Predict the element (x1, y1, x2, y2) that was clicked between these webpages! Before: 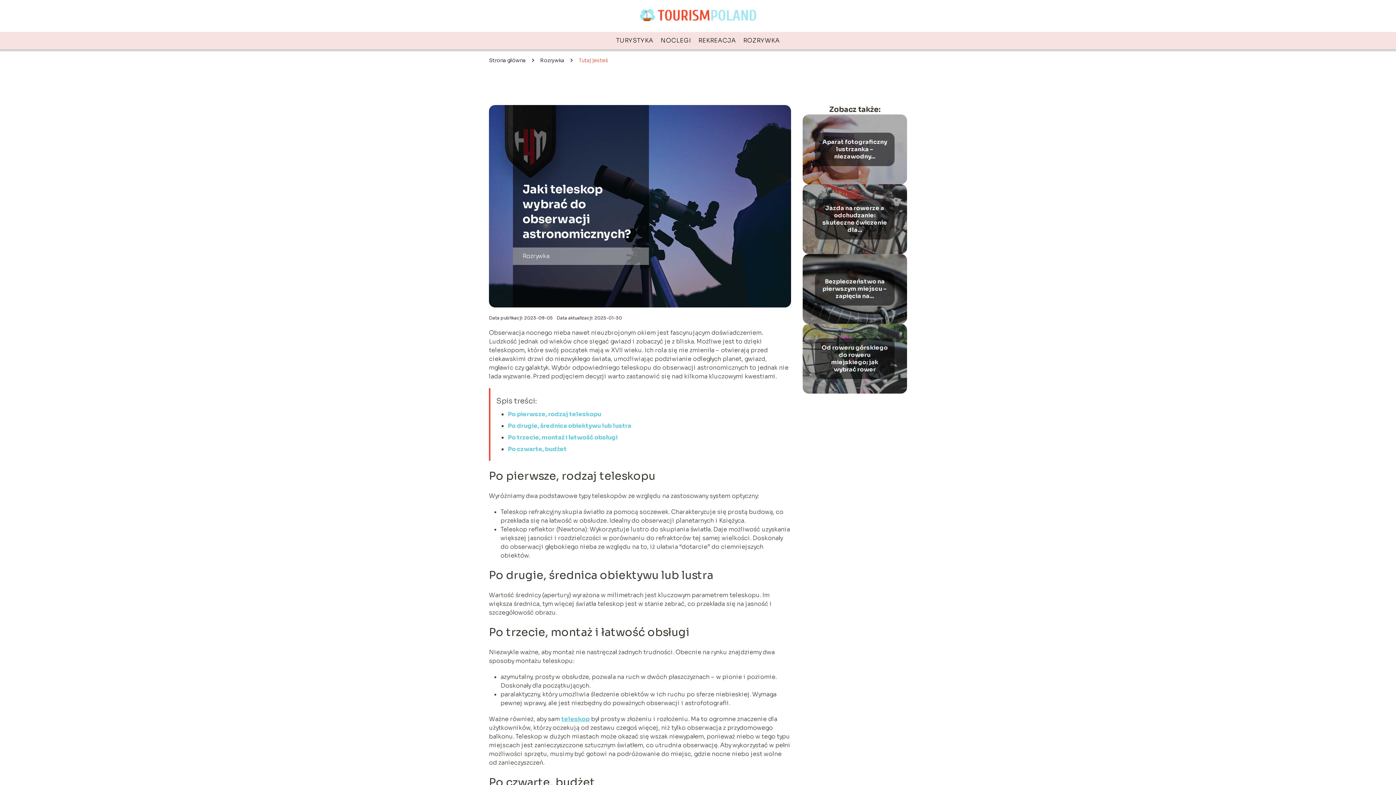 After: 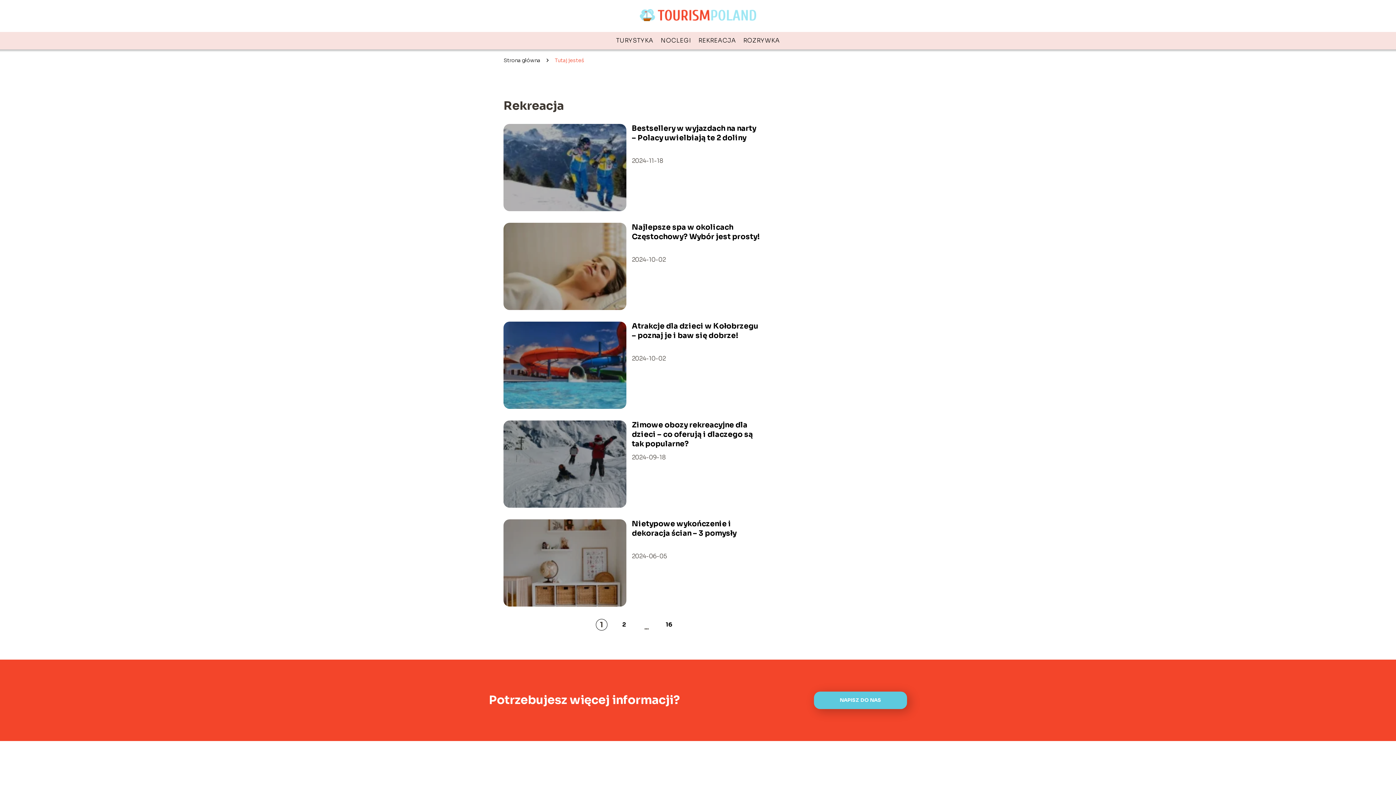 Action: label: REKREACJA bbox: (698, 36, 736, 44)